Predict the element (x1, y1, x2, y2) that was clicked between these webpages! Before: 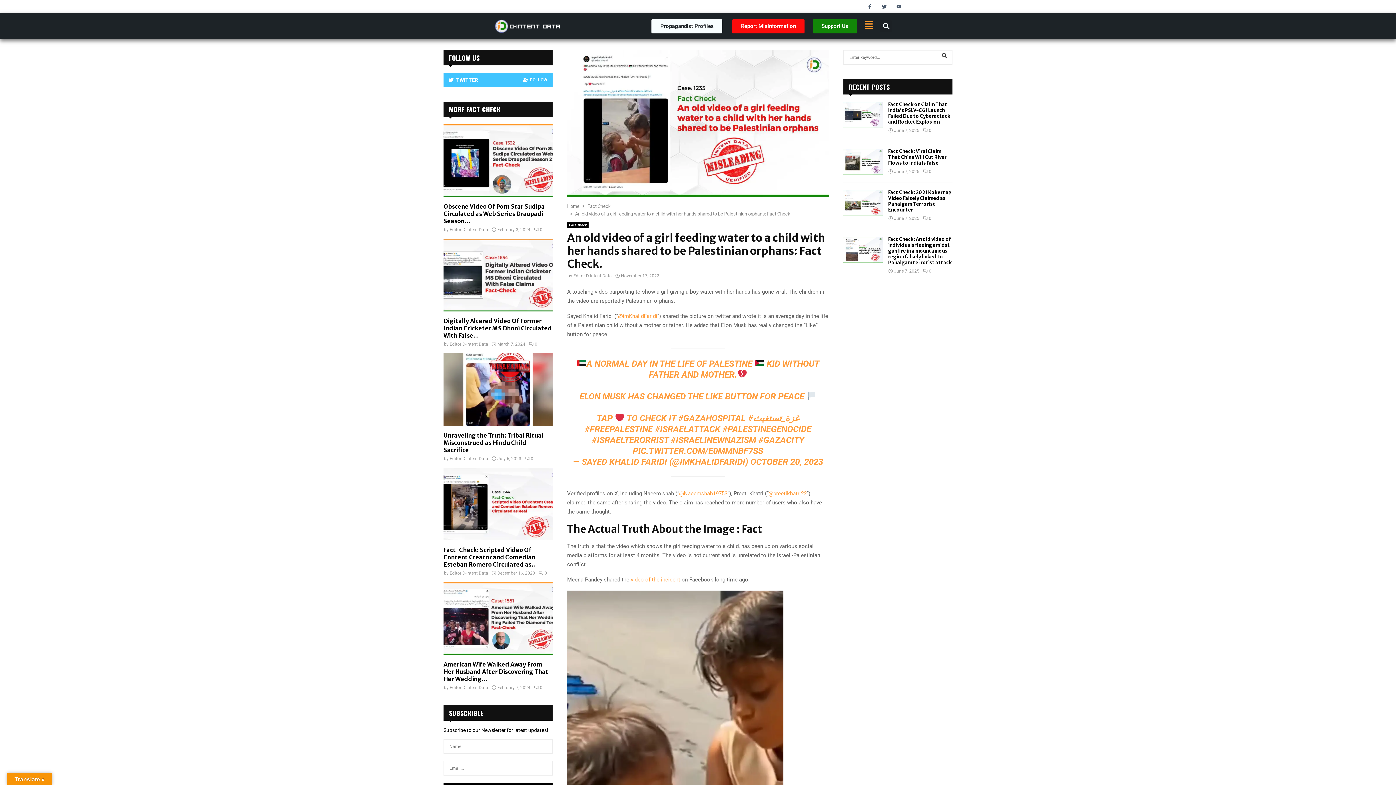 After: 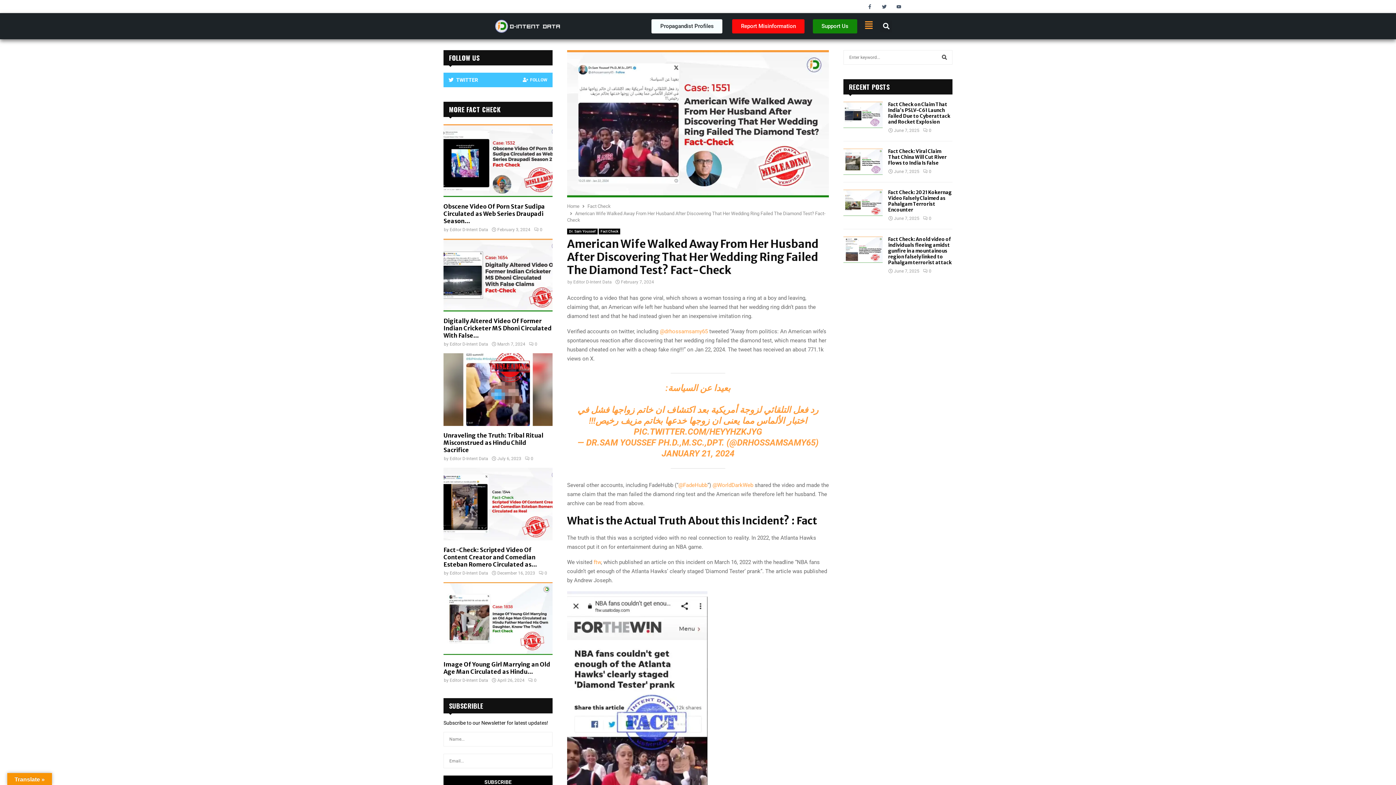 Action: bbox: (443, 582, 552, 655)